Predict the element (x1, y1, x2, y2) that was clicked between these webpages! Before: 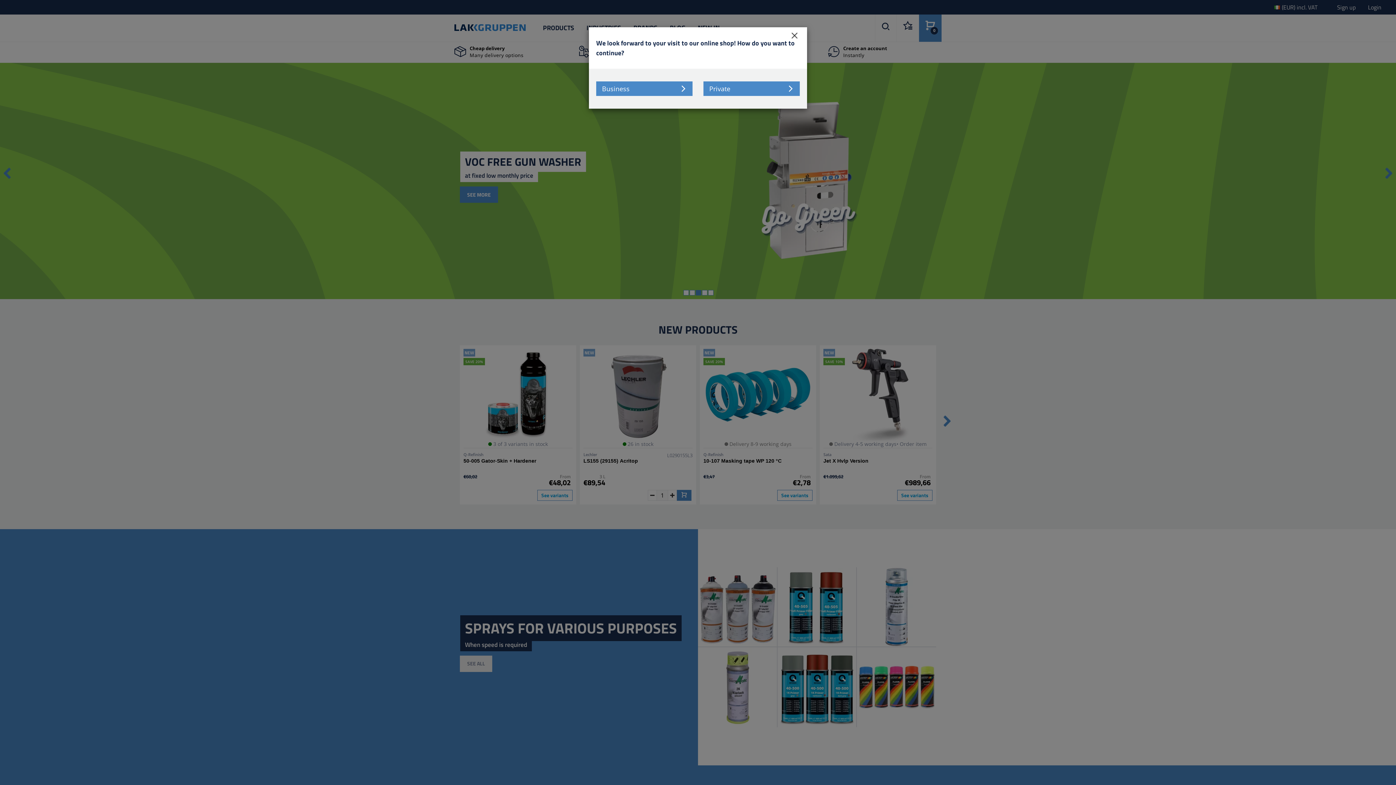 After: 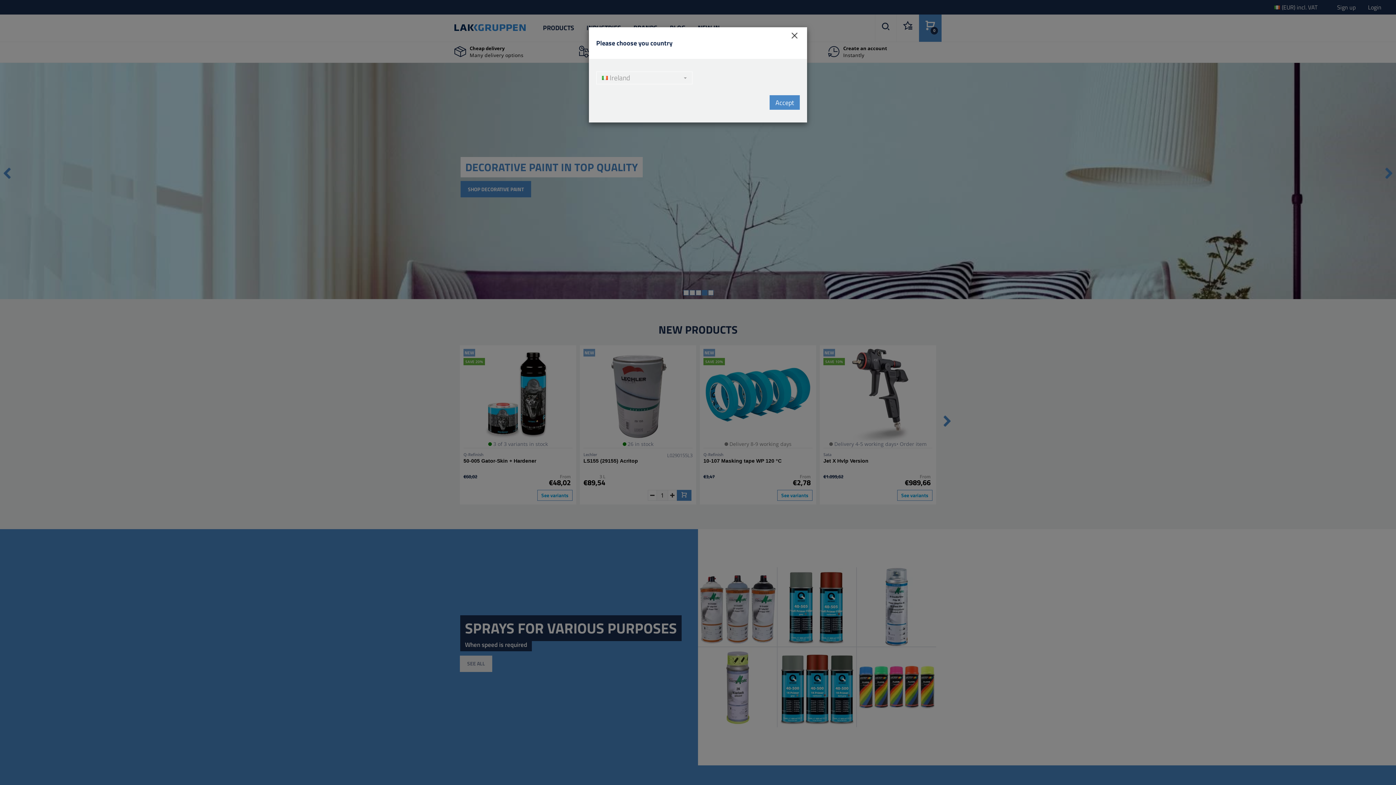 Action: label: Private bbox: (703, 81, 800, 96)